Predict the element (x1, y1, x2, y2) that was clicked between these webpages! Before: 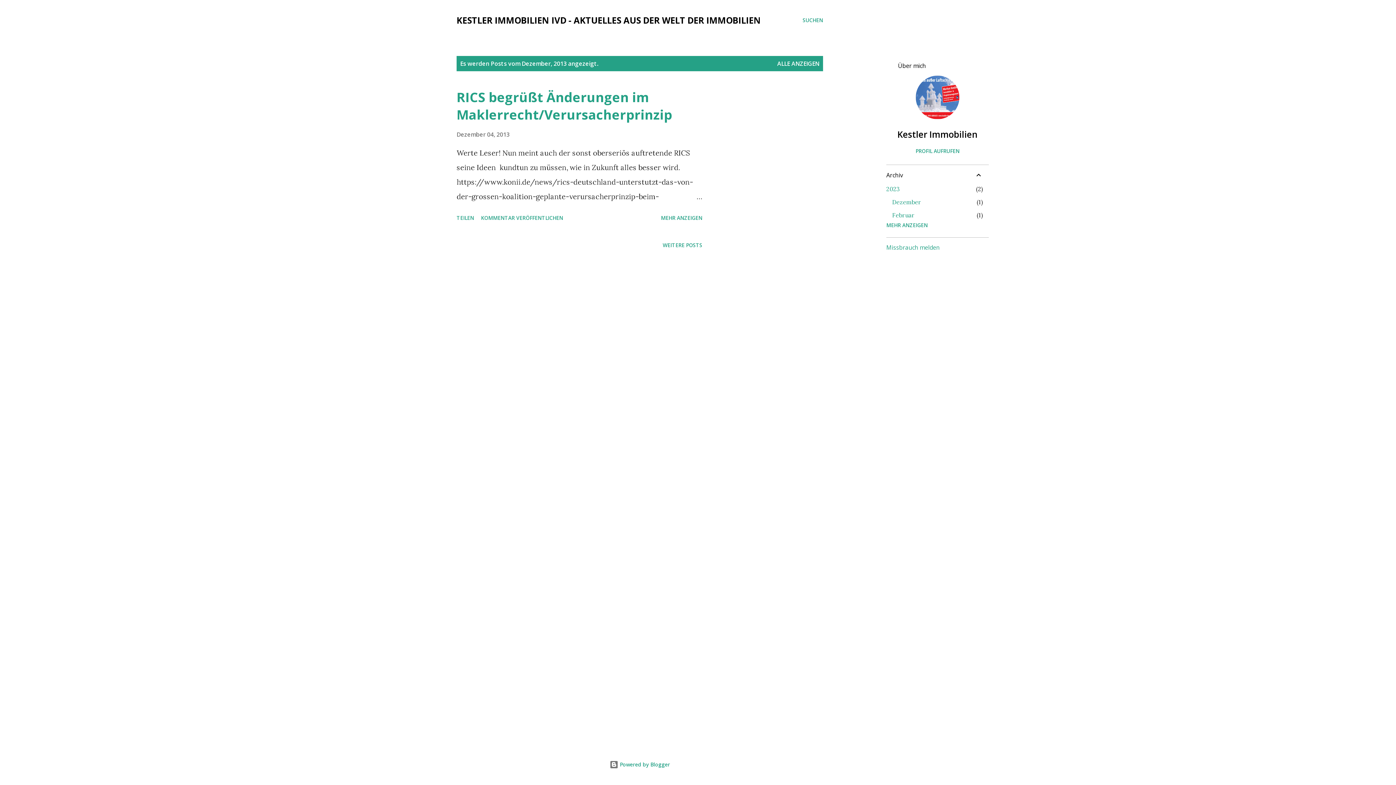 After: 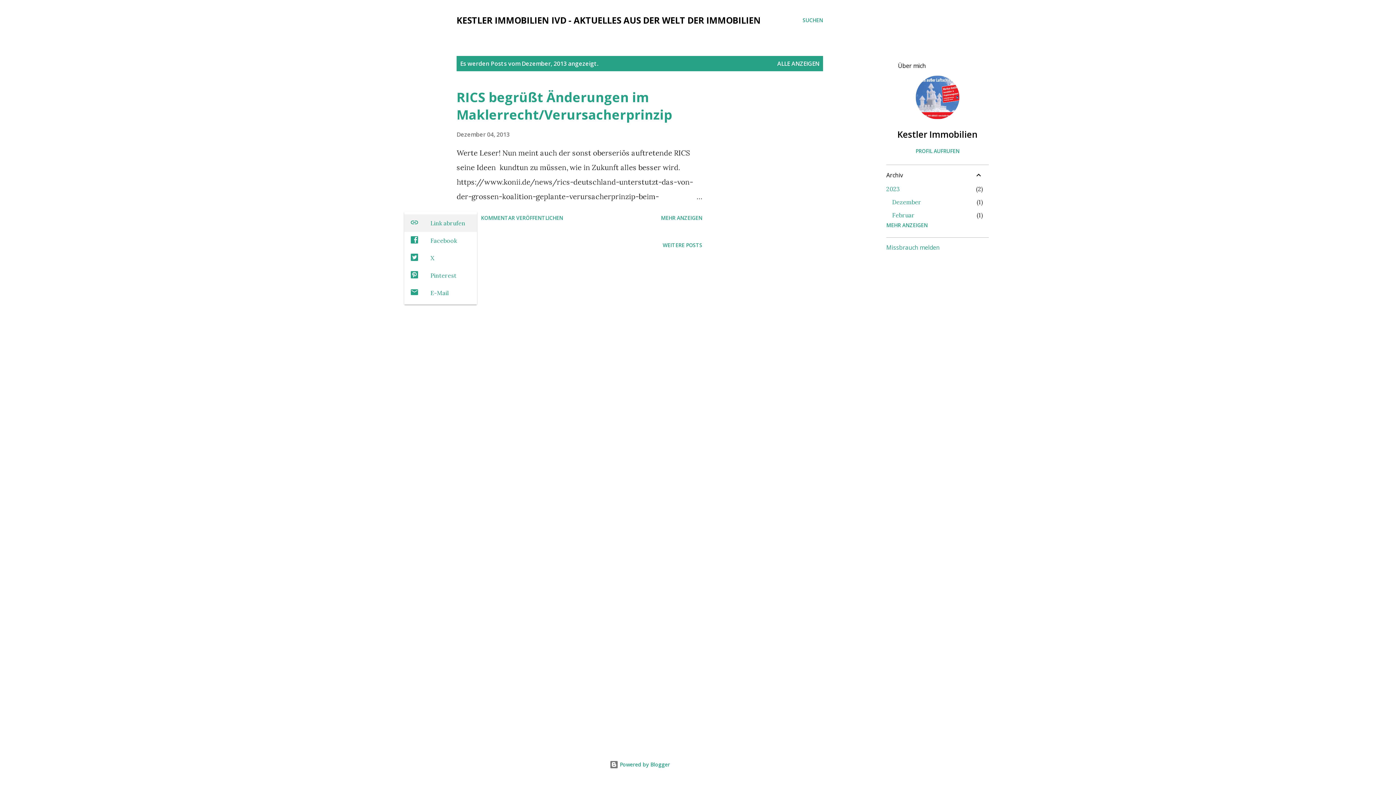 Action: bbox: (453, 211, 477, 224) label: Teilen